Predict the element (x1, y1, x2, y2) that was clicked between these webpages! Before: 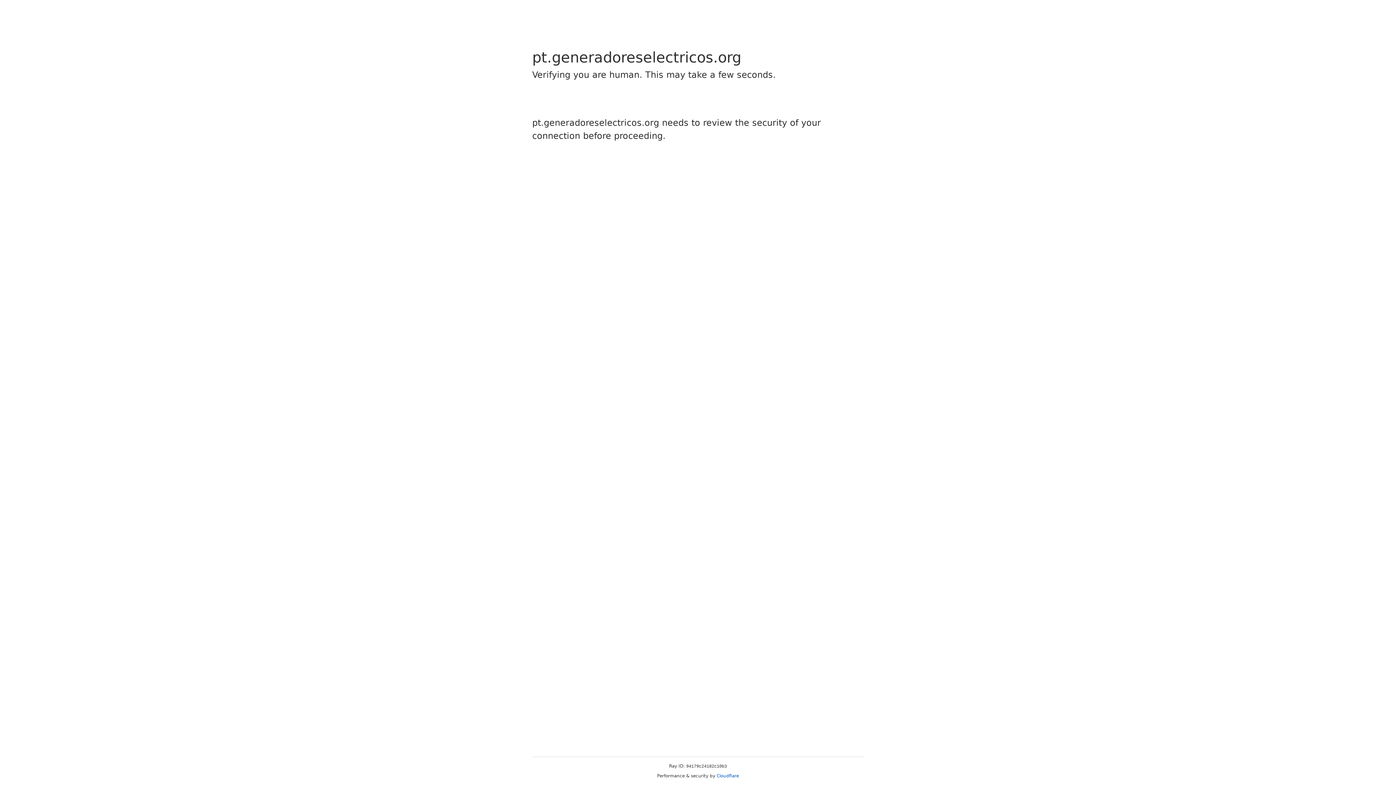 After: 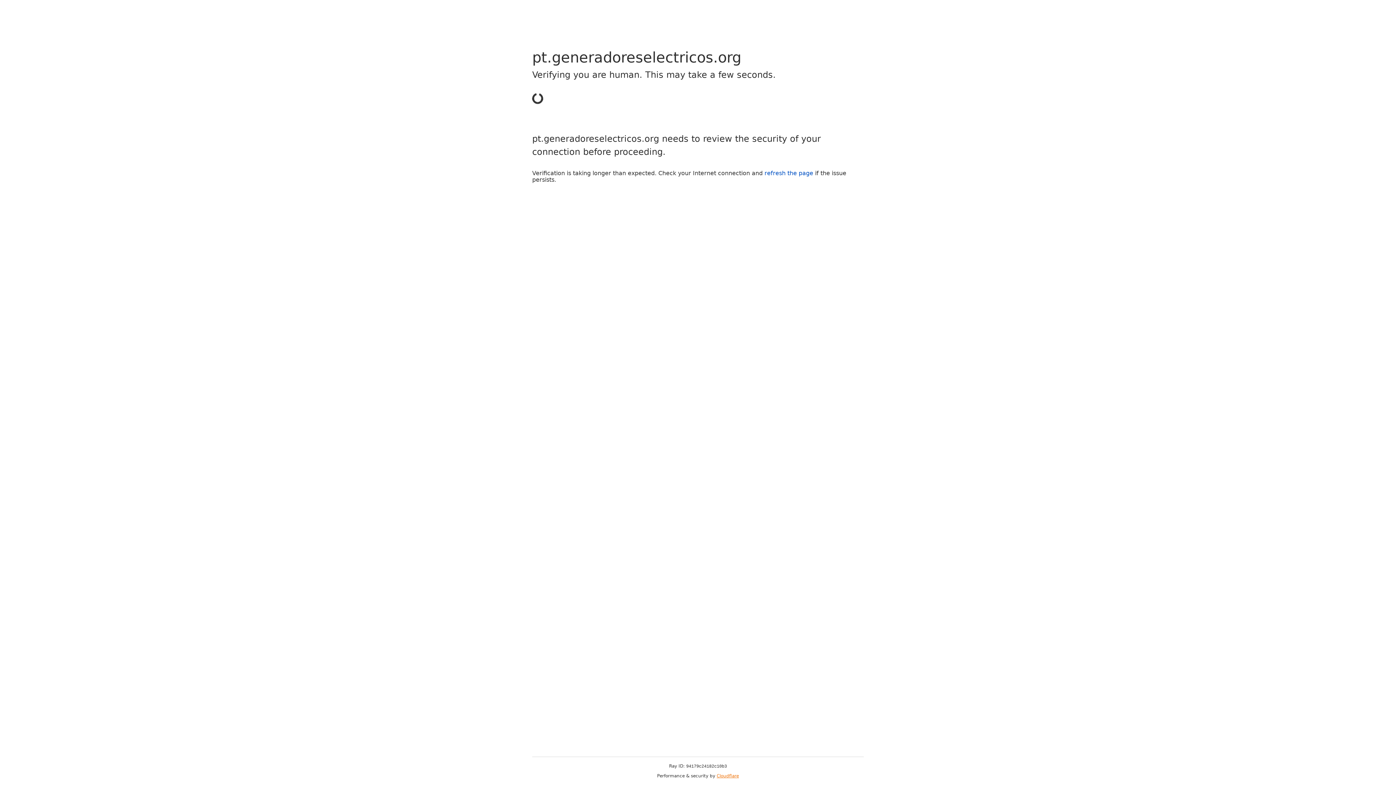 Action: label: Cloudflare bbox: (716, 773, 739, 778)